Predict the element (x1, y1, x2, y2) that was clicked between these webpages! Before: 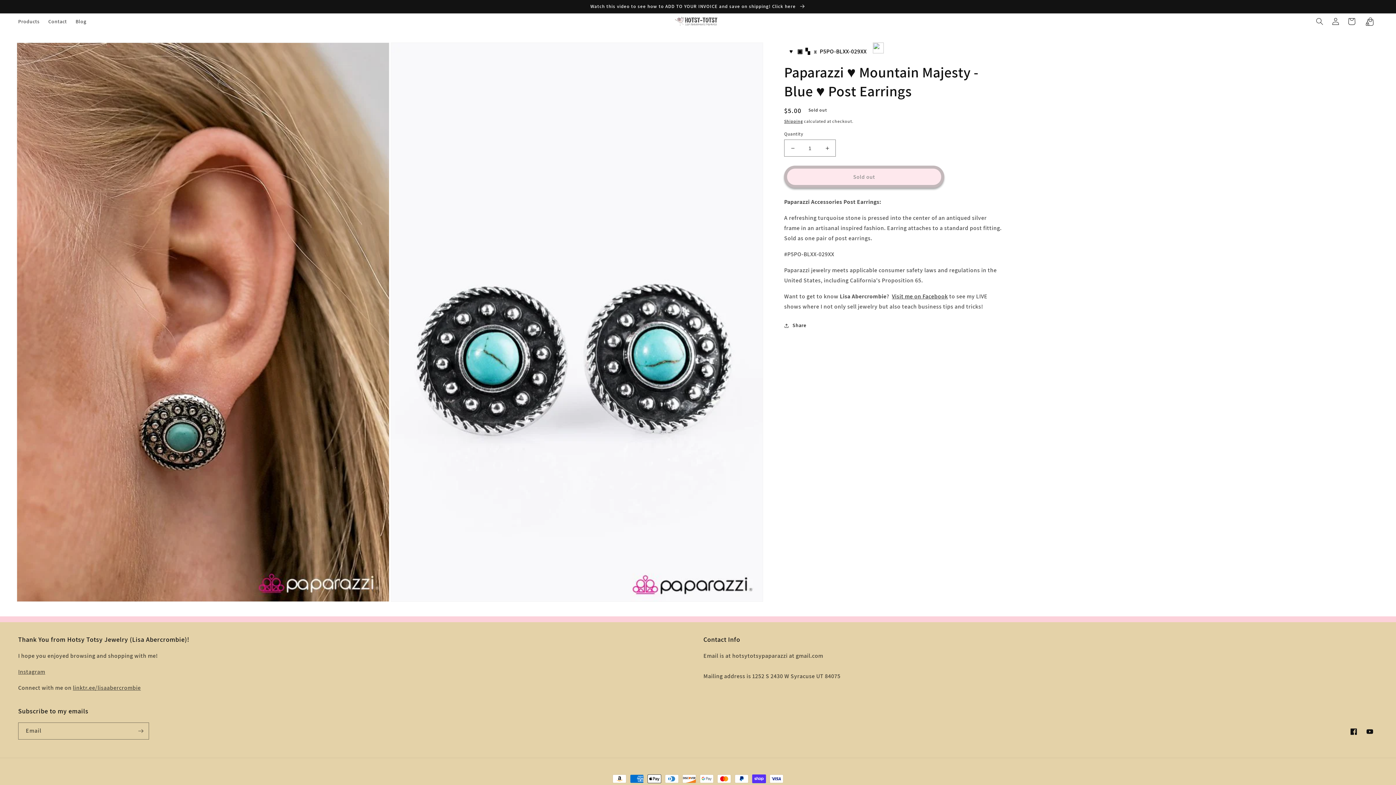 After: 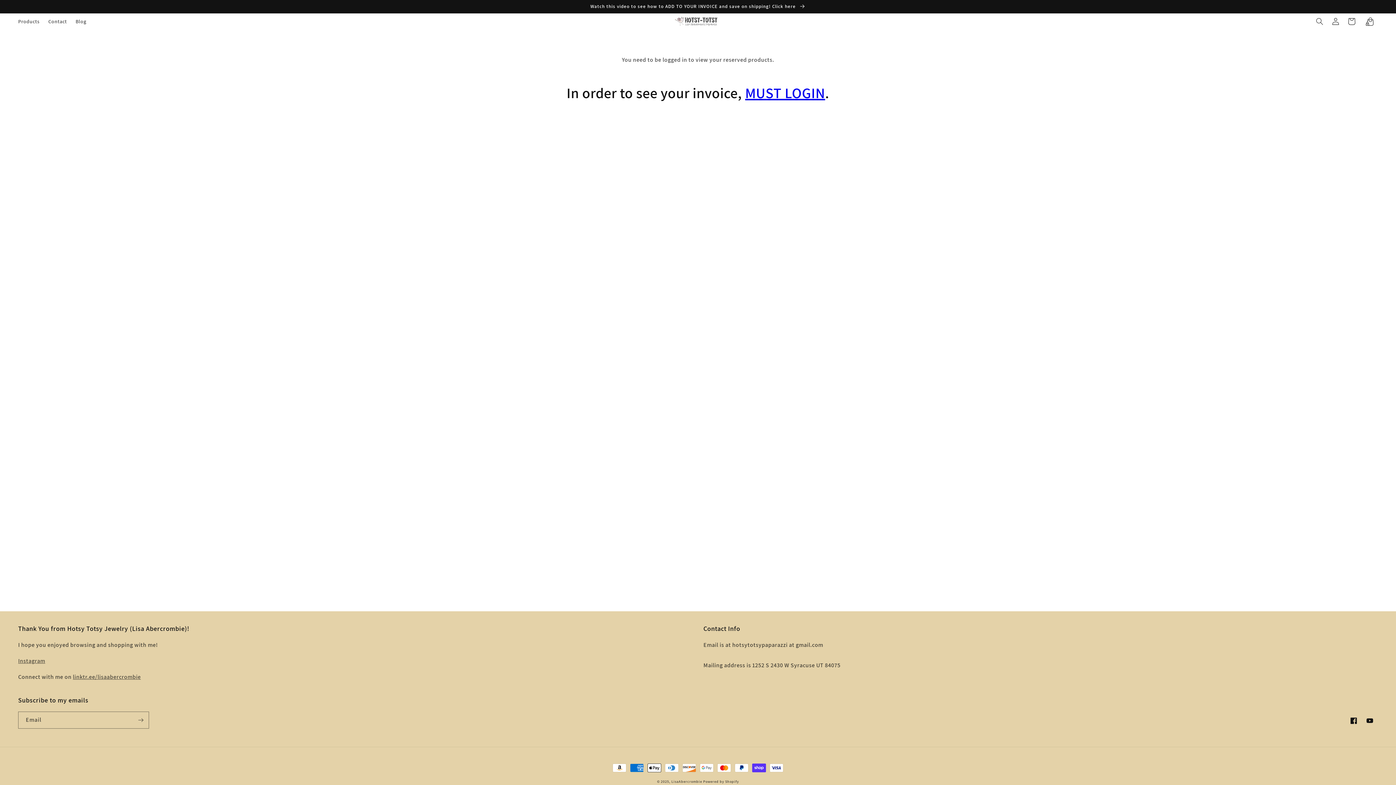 Action: bbox: (1355, 13, 1378, 29)